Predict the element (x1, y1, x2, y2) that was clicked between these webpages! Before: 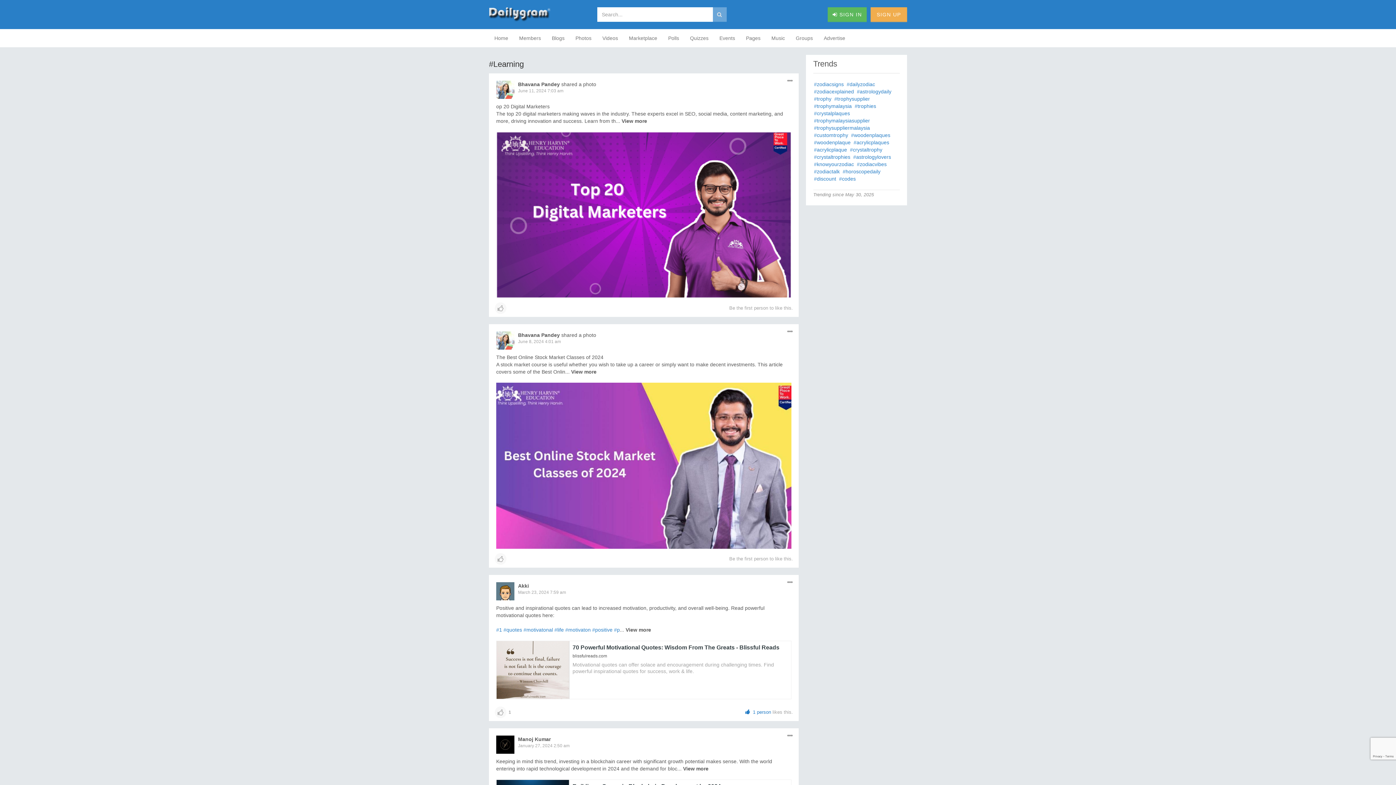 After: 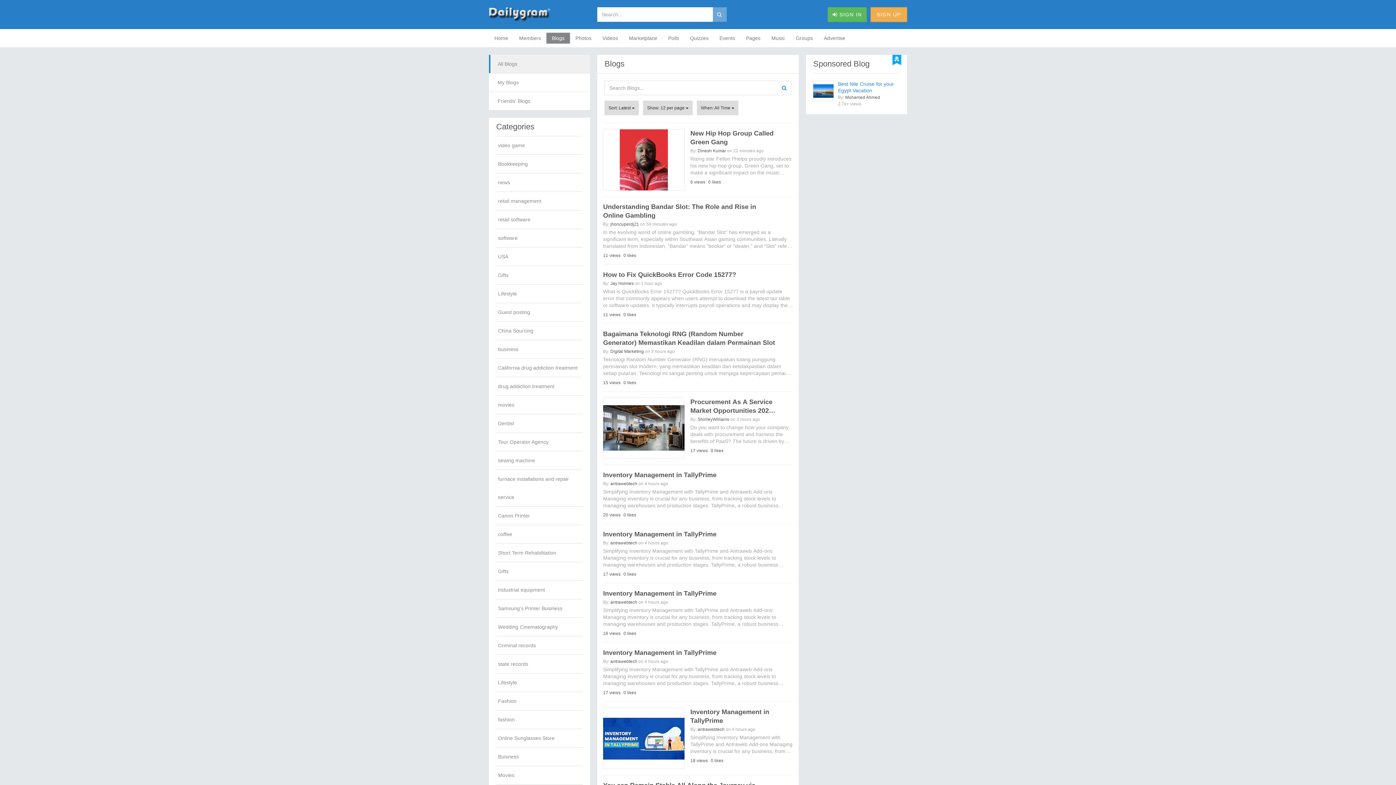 Action: bbox: (546, 32, 570, 43) label: Blogs